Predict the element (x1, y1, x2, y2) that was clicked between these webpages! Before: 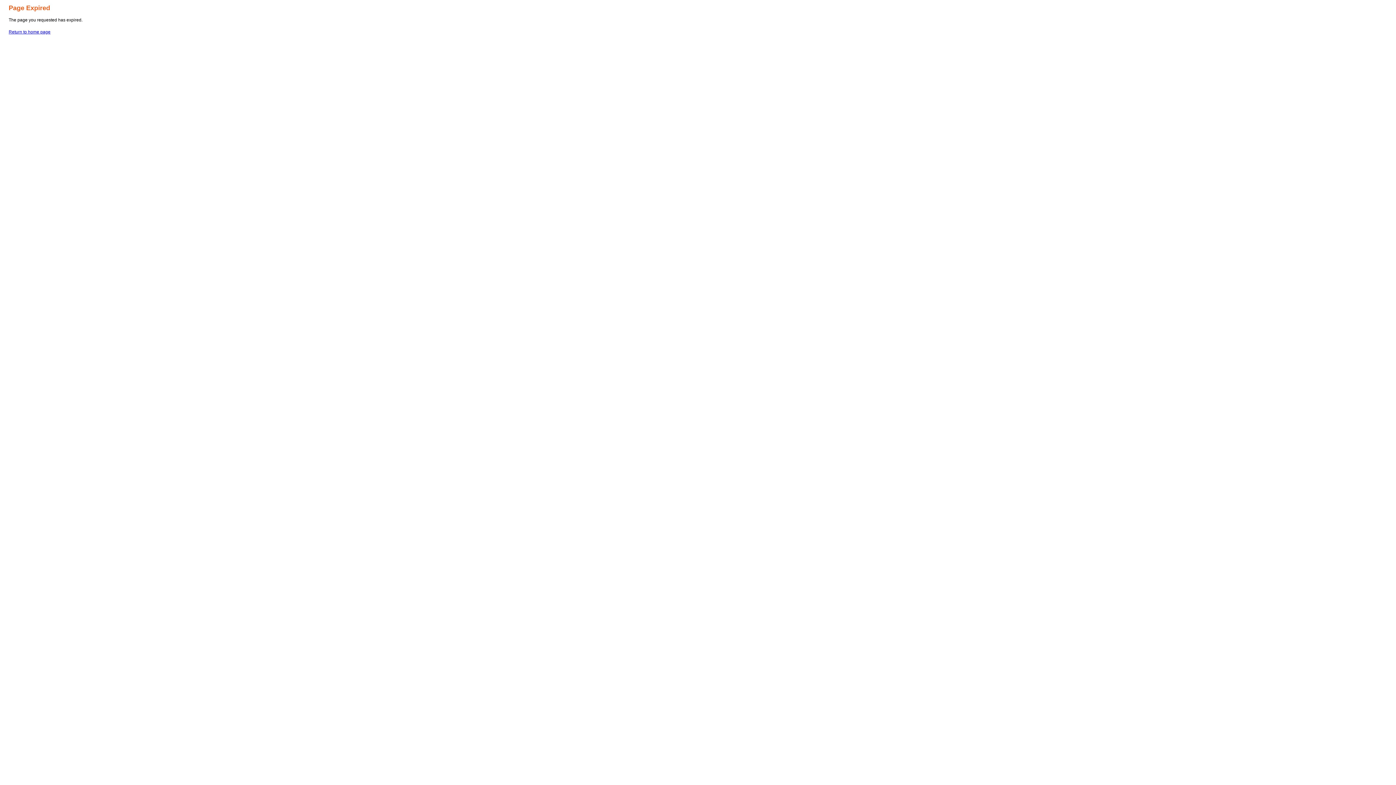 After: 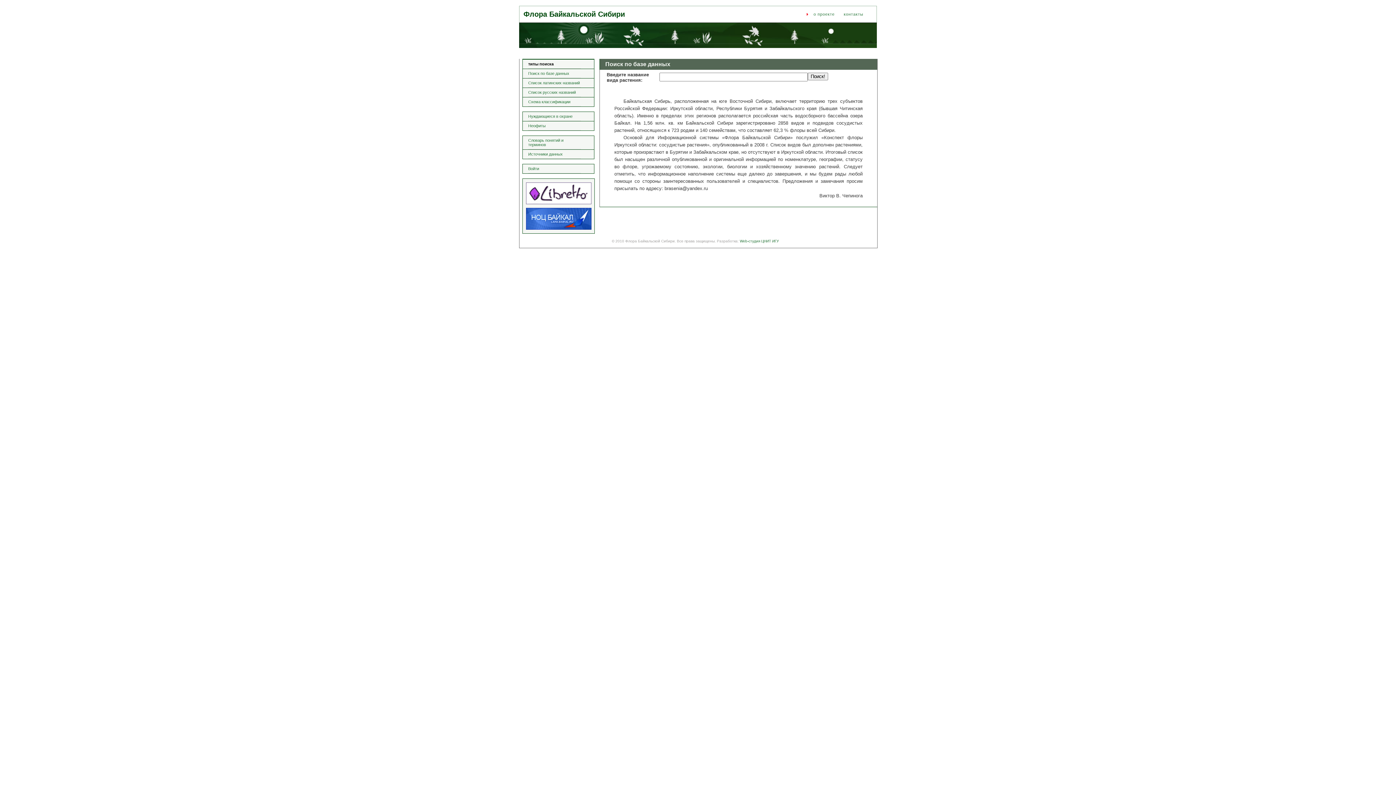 Action: bbox: (8, 29, 50, 34) label: Return to home page